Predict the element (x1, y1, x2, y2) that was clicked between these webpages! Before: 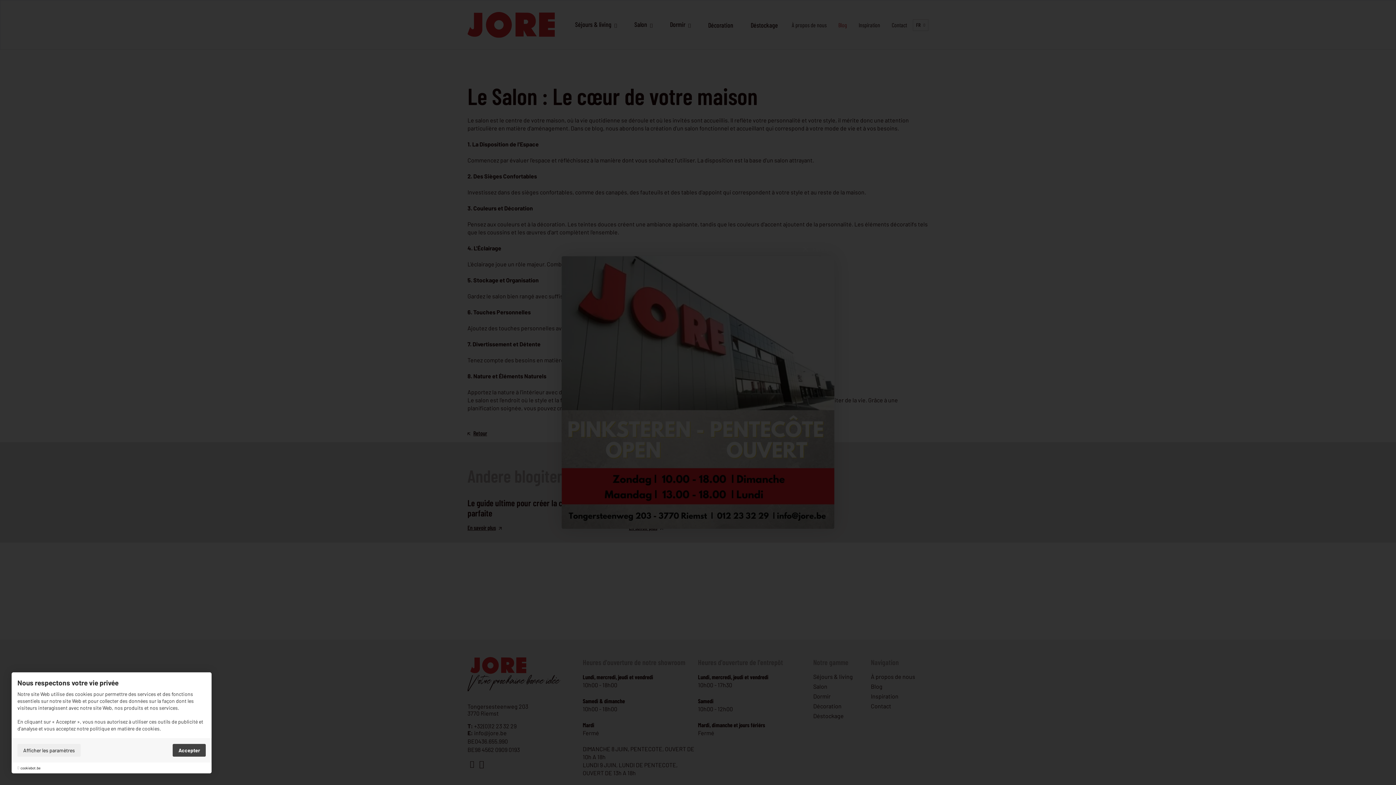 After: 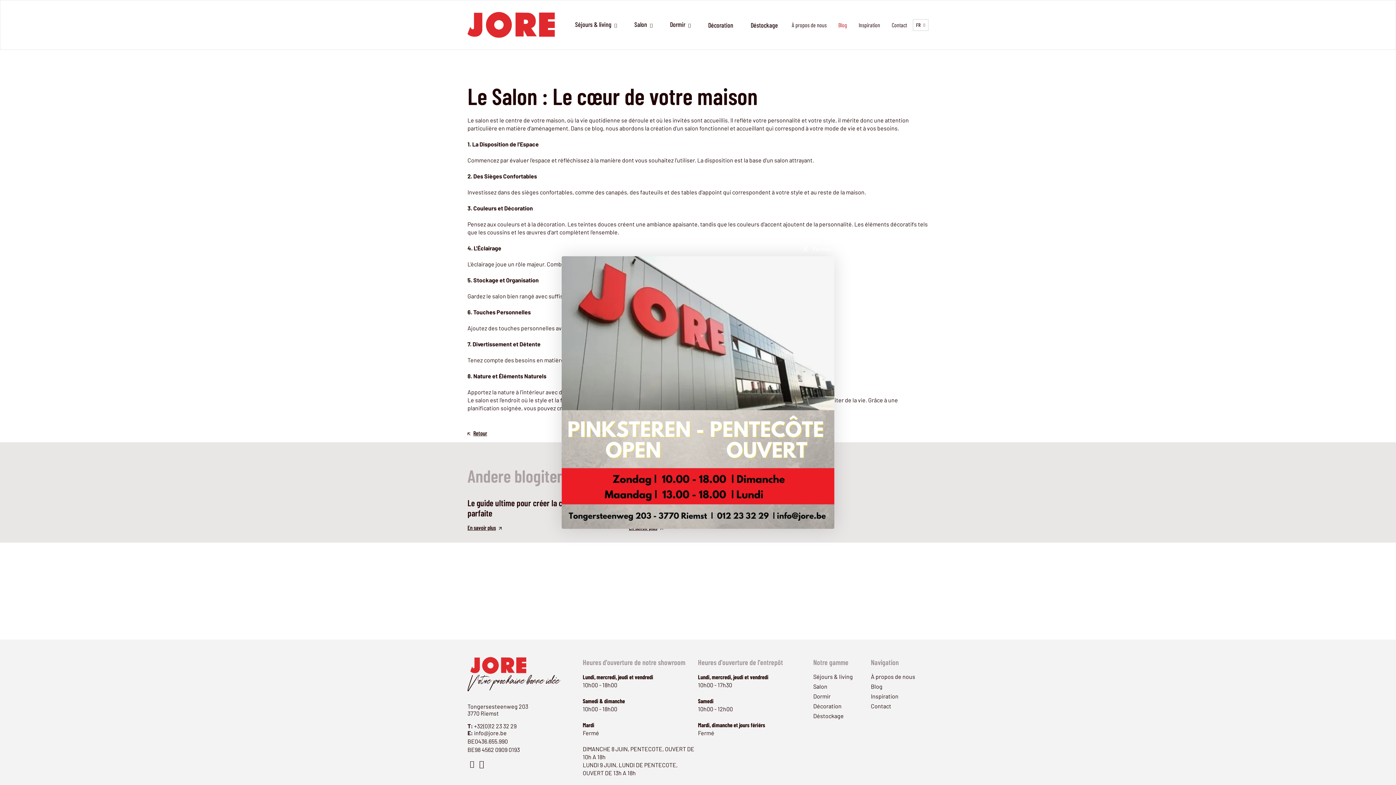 Action: label: Accepter bbox: (172, 744, 205, 757)